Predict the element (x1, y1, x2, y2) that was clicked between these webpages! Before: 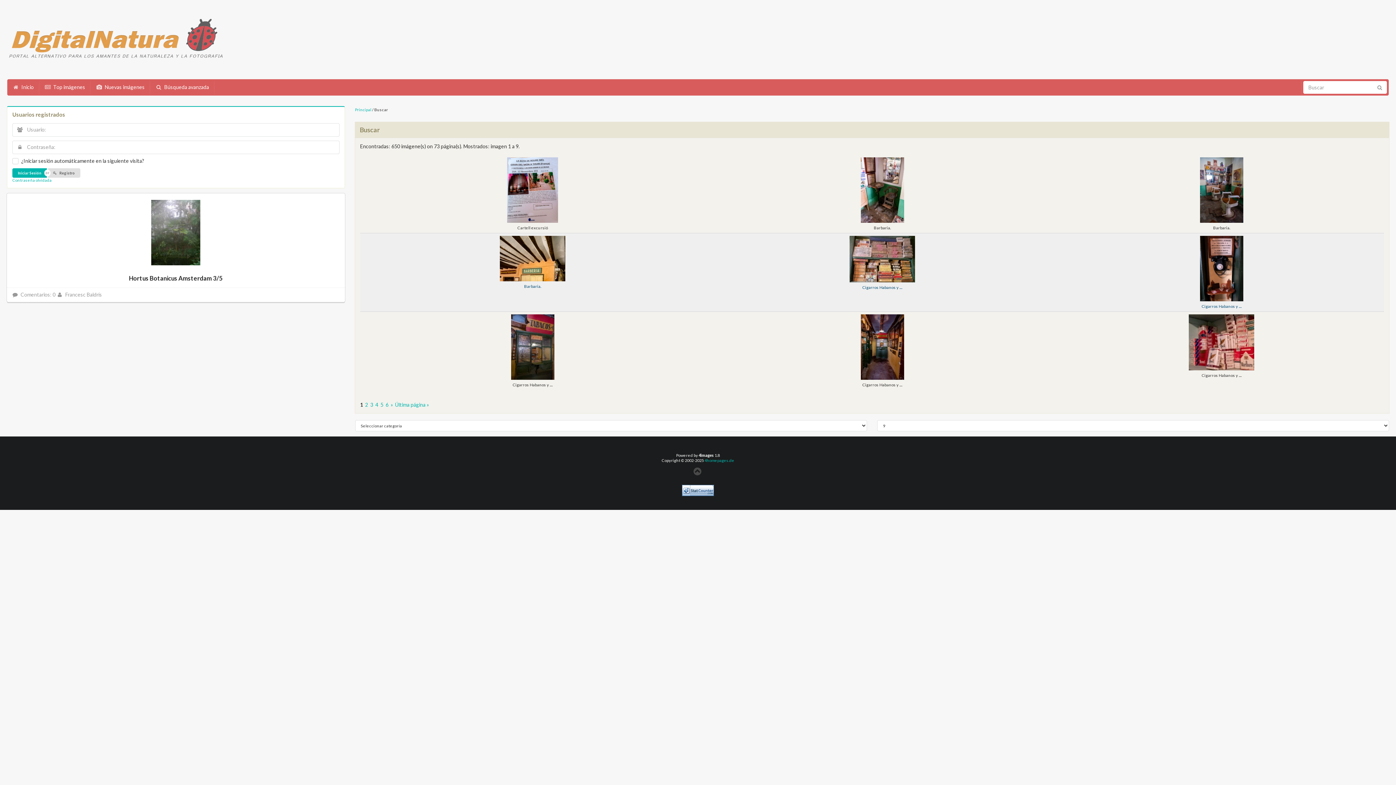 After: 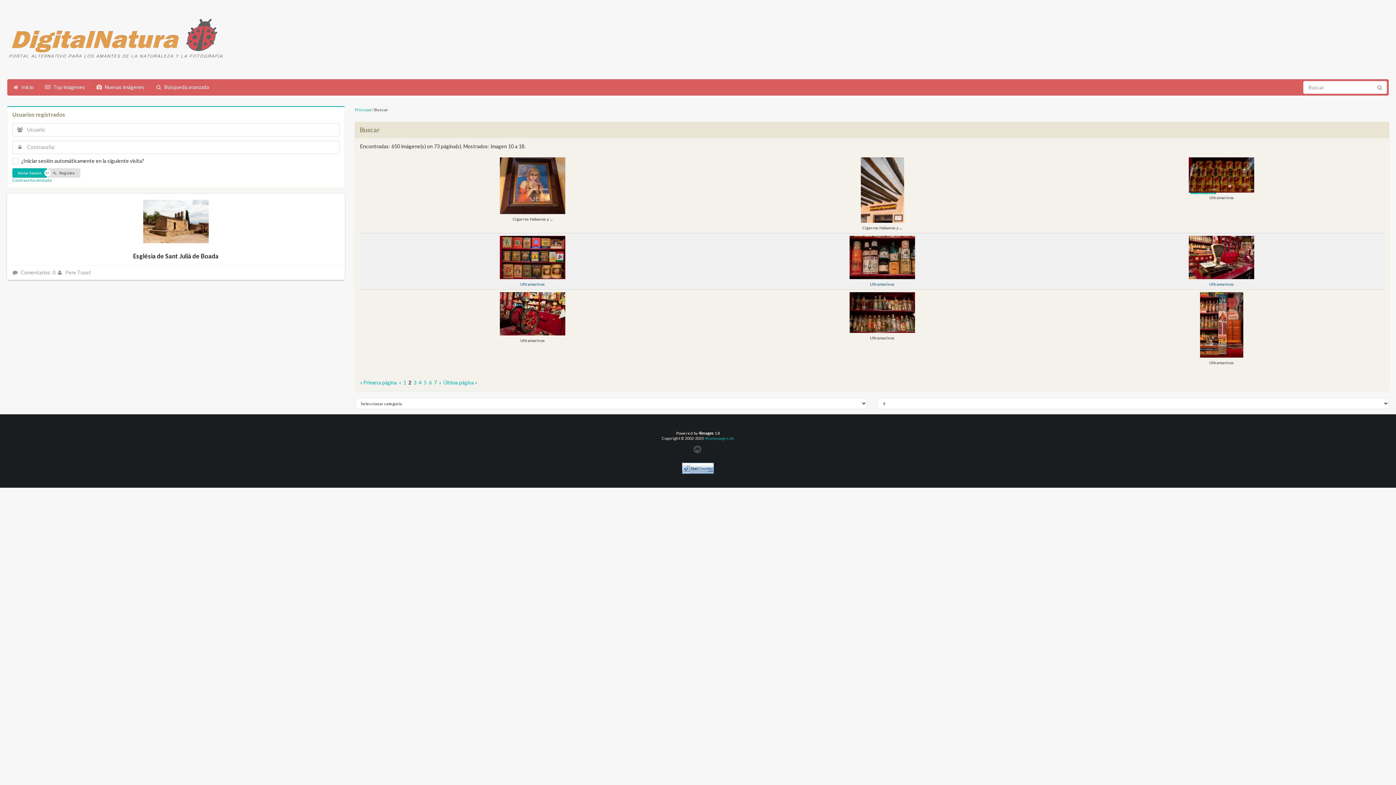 Action: label: » bbox: (390, 401, 392, 408)